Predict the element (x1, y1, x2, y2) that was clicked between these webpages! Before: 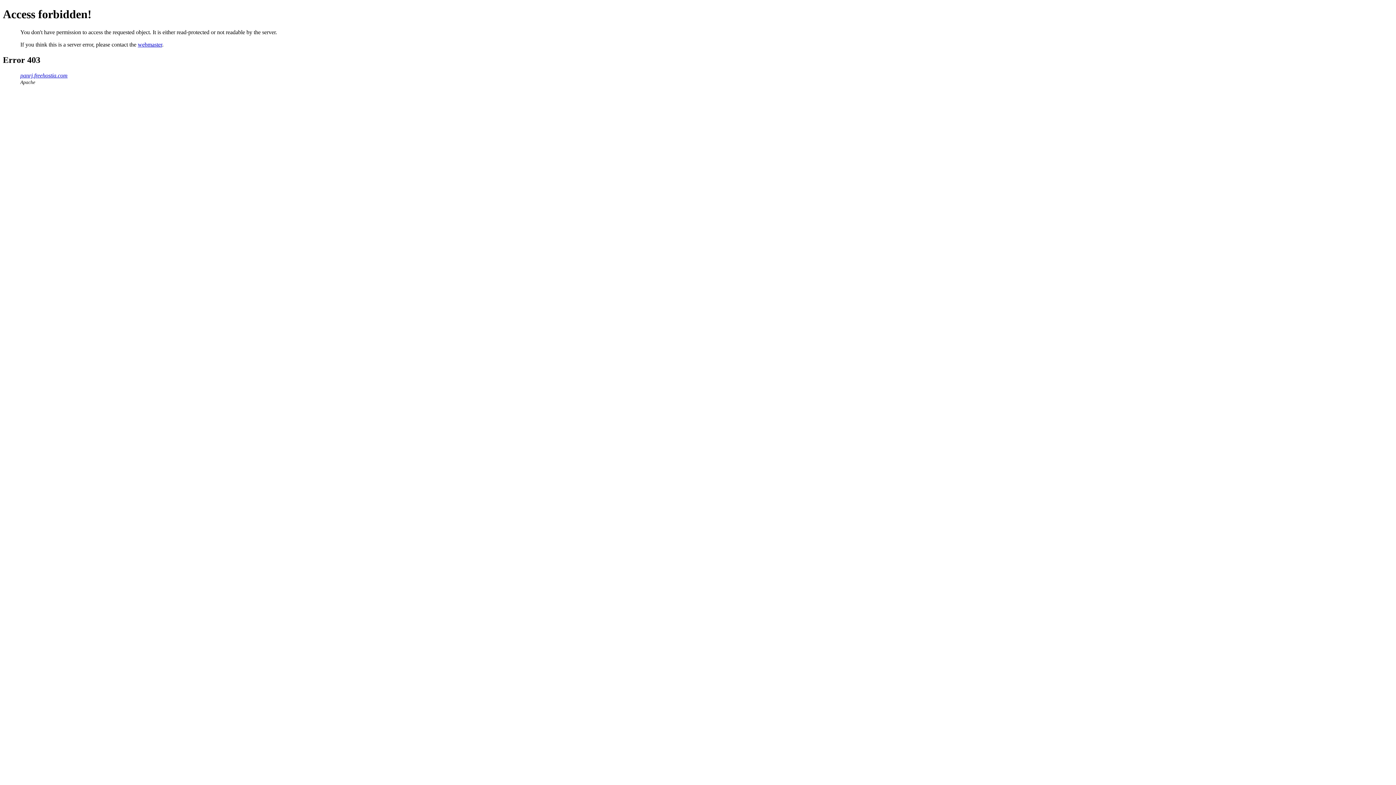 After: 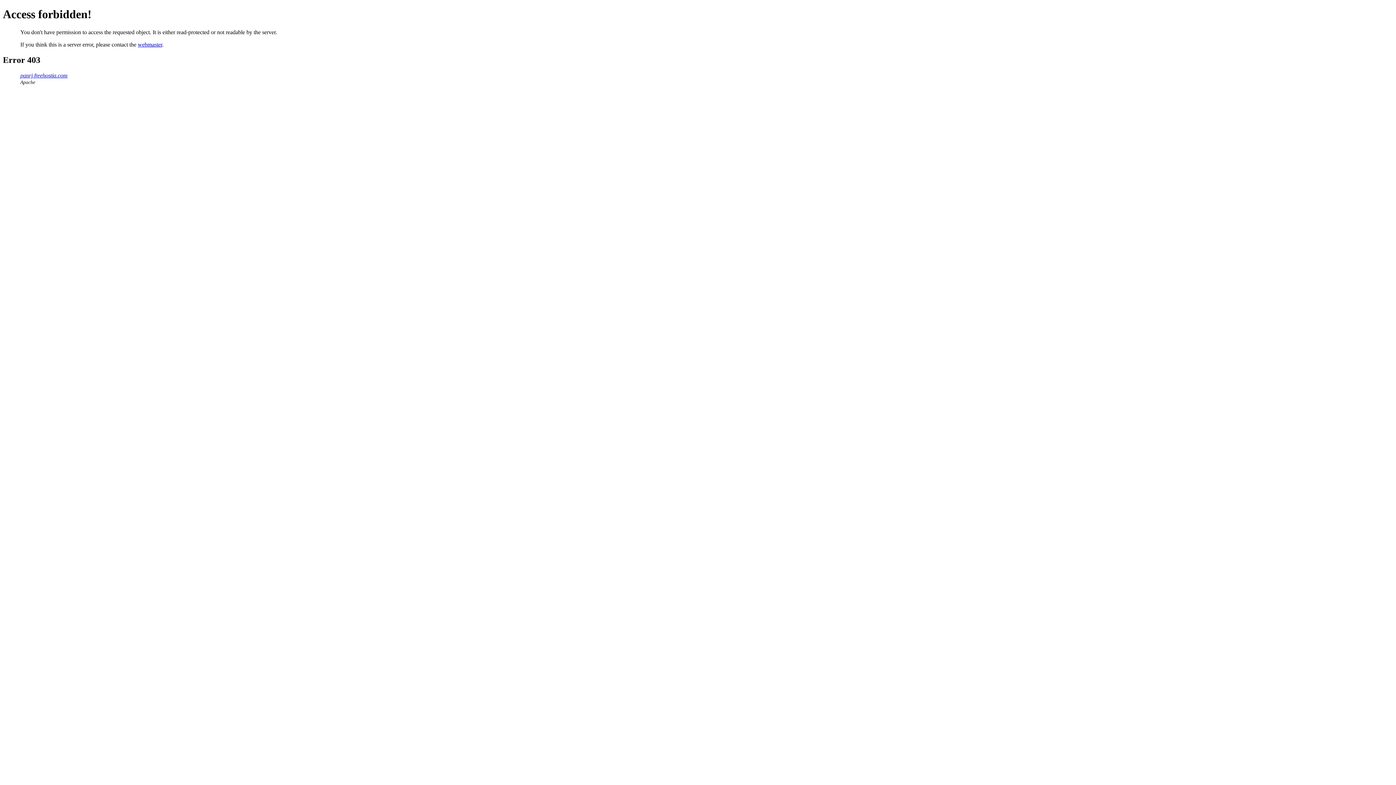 Action: bbox: (137, 41, 162, 47) label: webmaster